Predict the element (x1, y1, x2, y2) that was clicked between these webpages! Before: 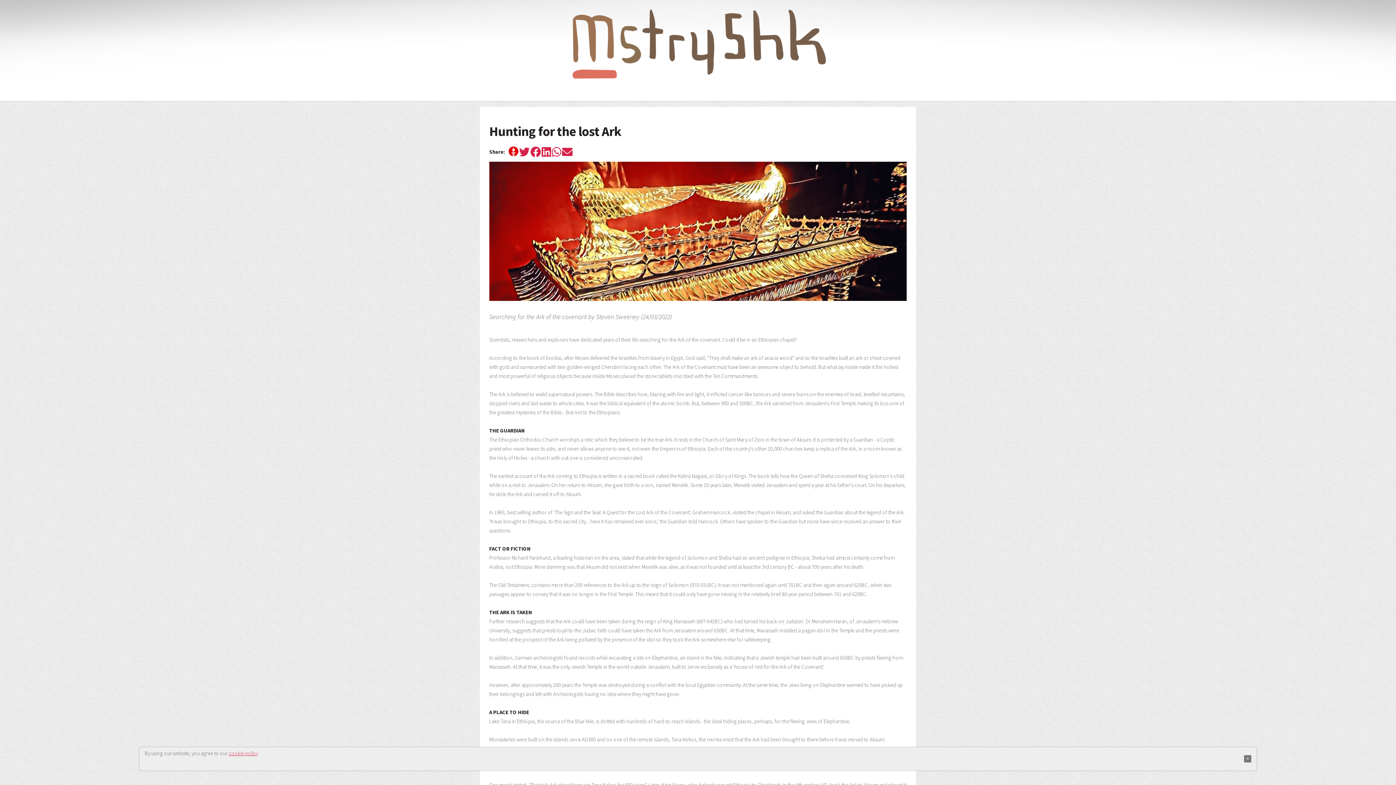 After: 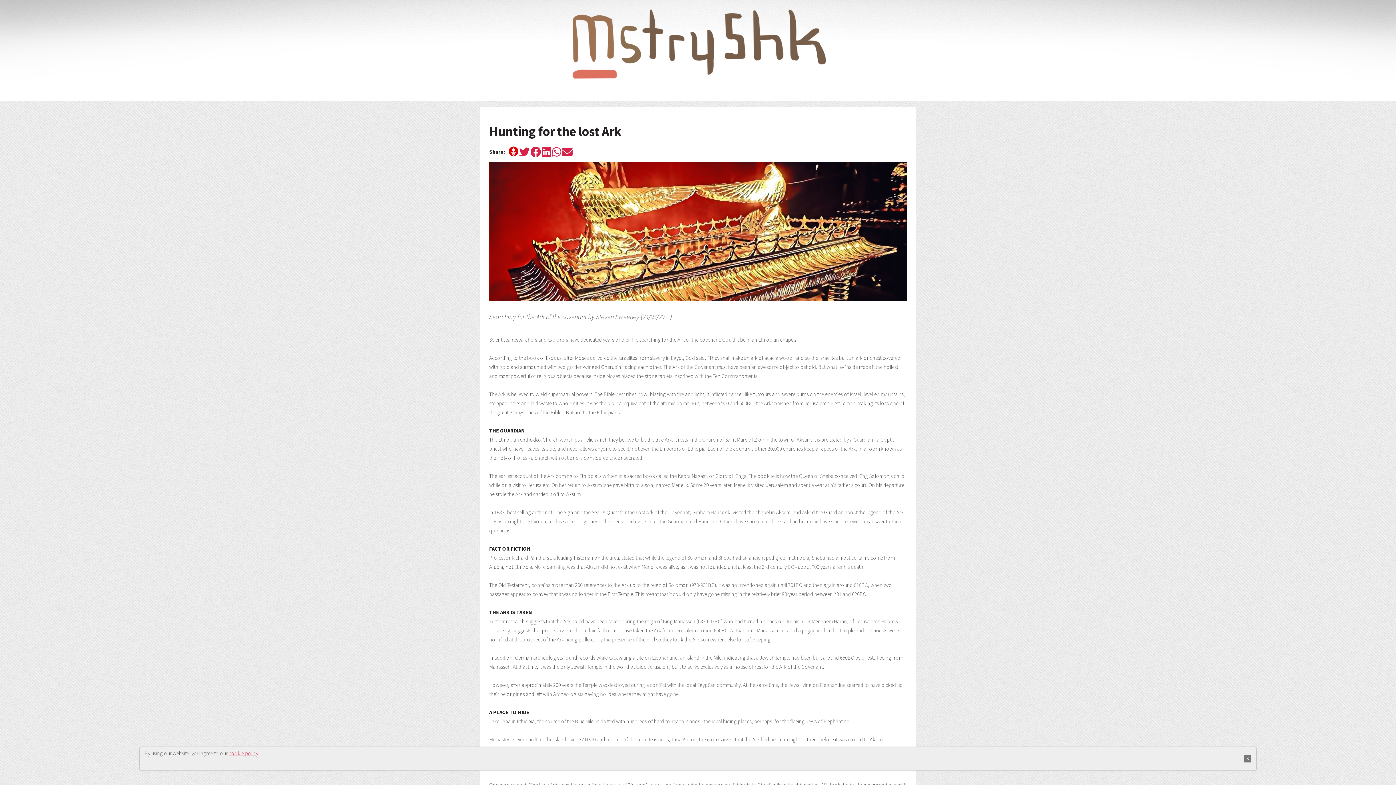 Action: bbox: (508, 151, 518, 157)